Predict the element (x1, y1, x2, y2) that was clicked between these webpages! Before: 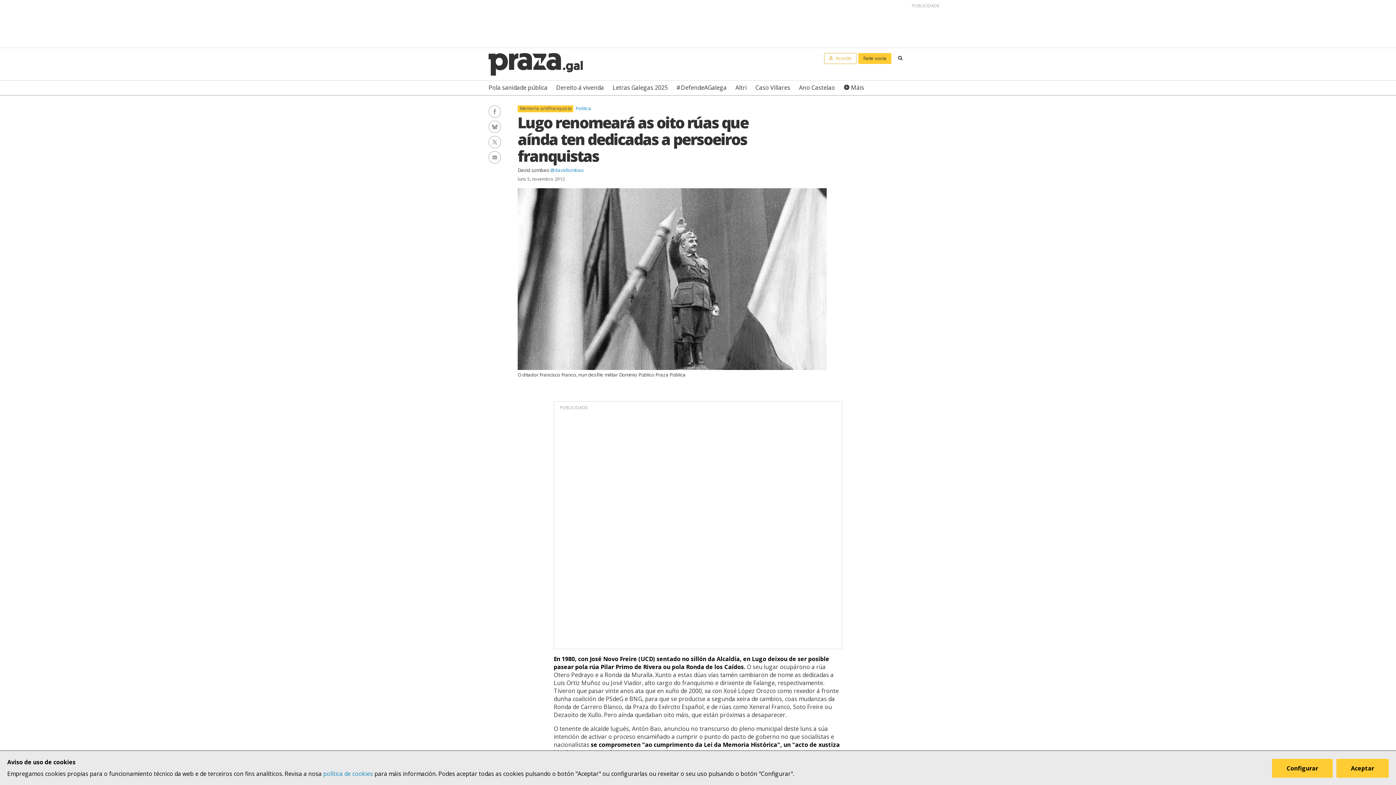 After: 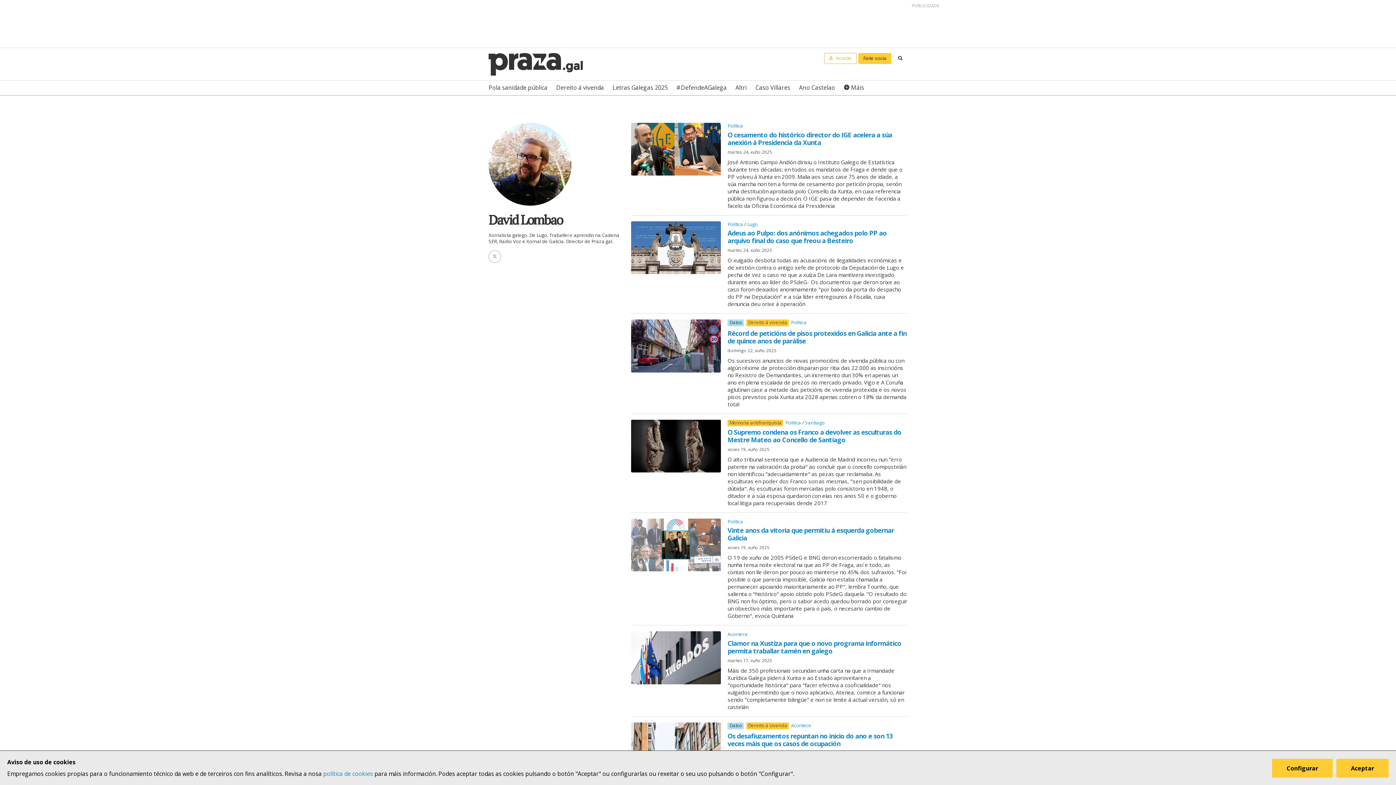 Action: bbox: (517, 166, 549, 173) label: David Lombao